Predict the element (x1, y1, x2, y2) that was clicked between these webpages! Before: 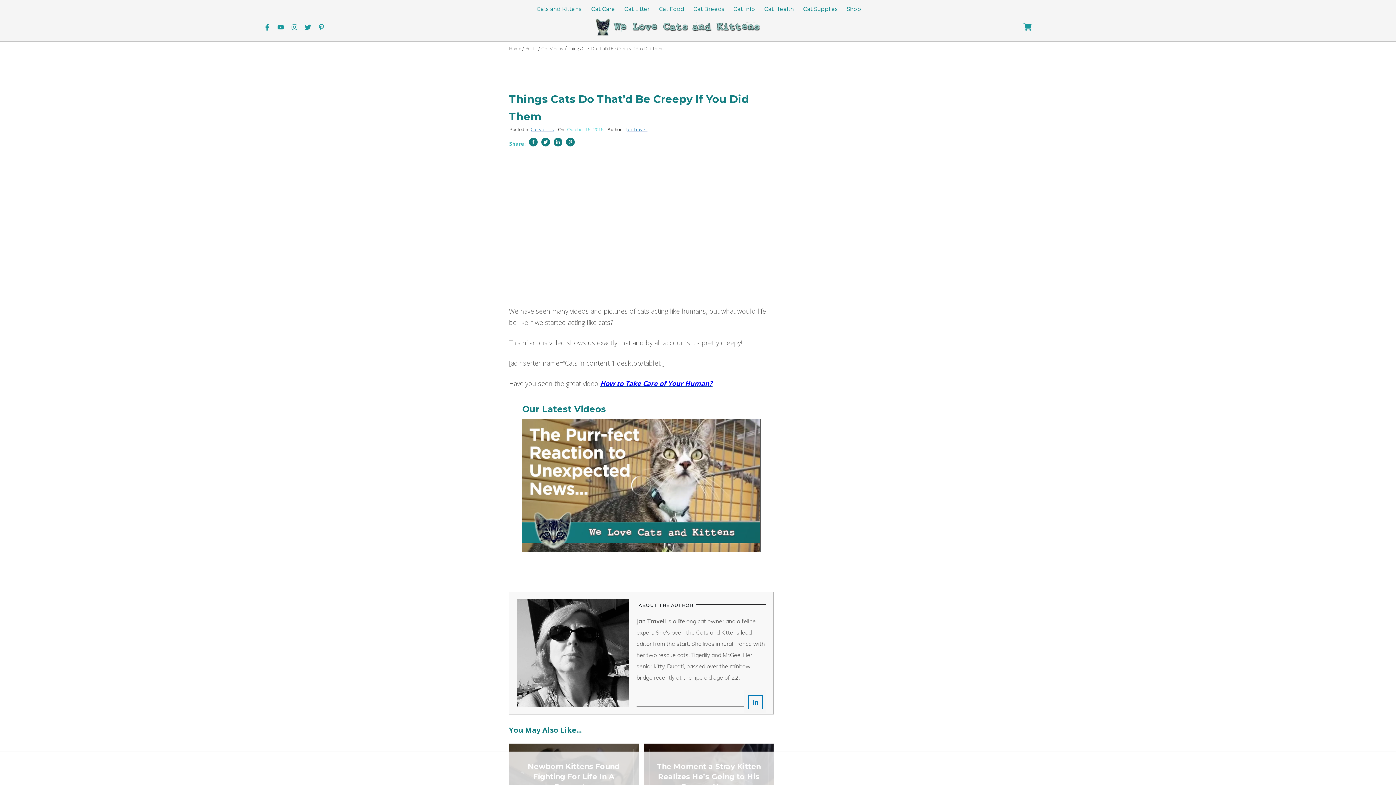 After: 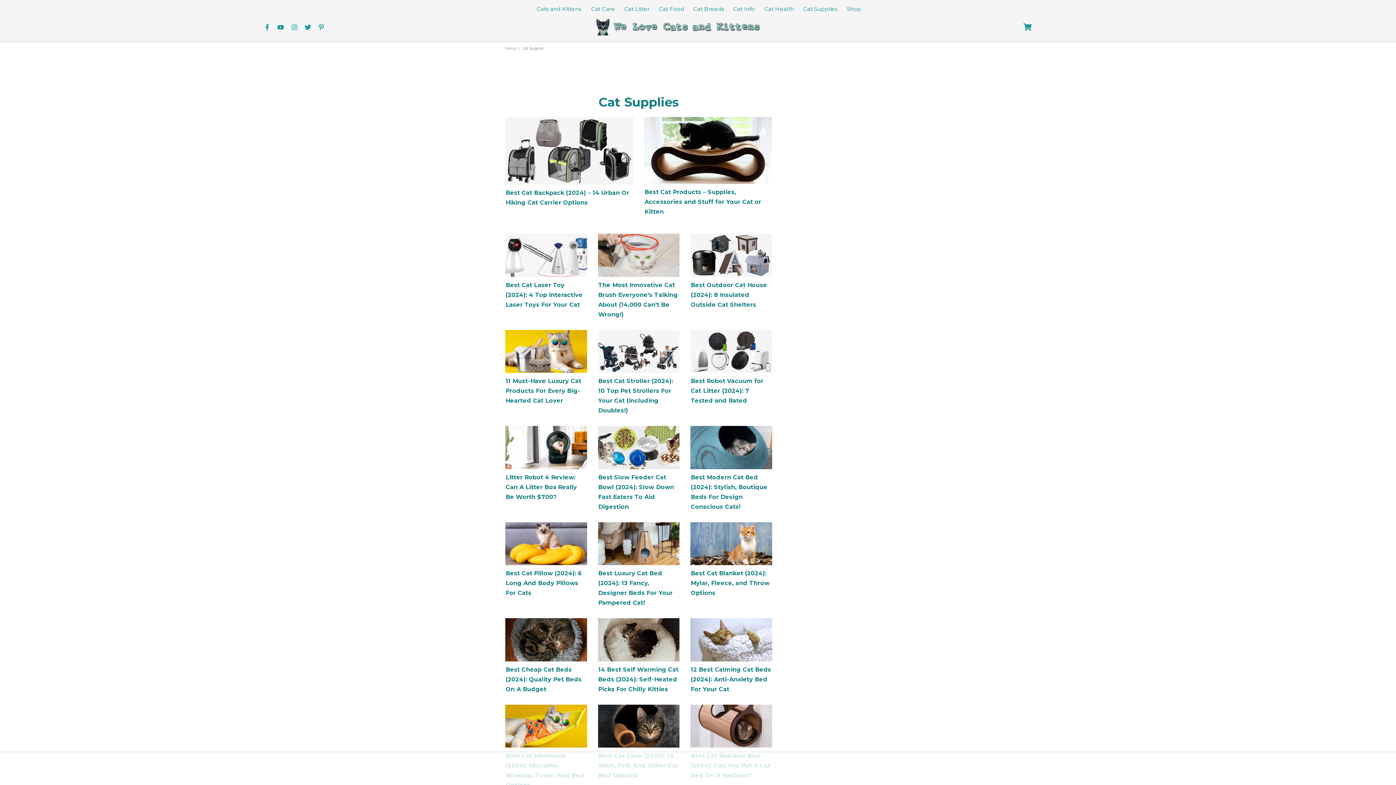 Action: bbox: (803, 3, 837, 14) label: Cat Supplies